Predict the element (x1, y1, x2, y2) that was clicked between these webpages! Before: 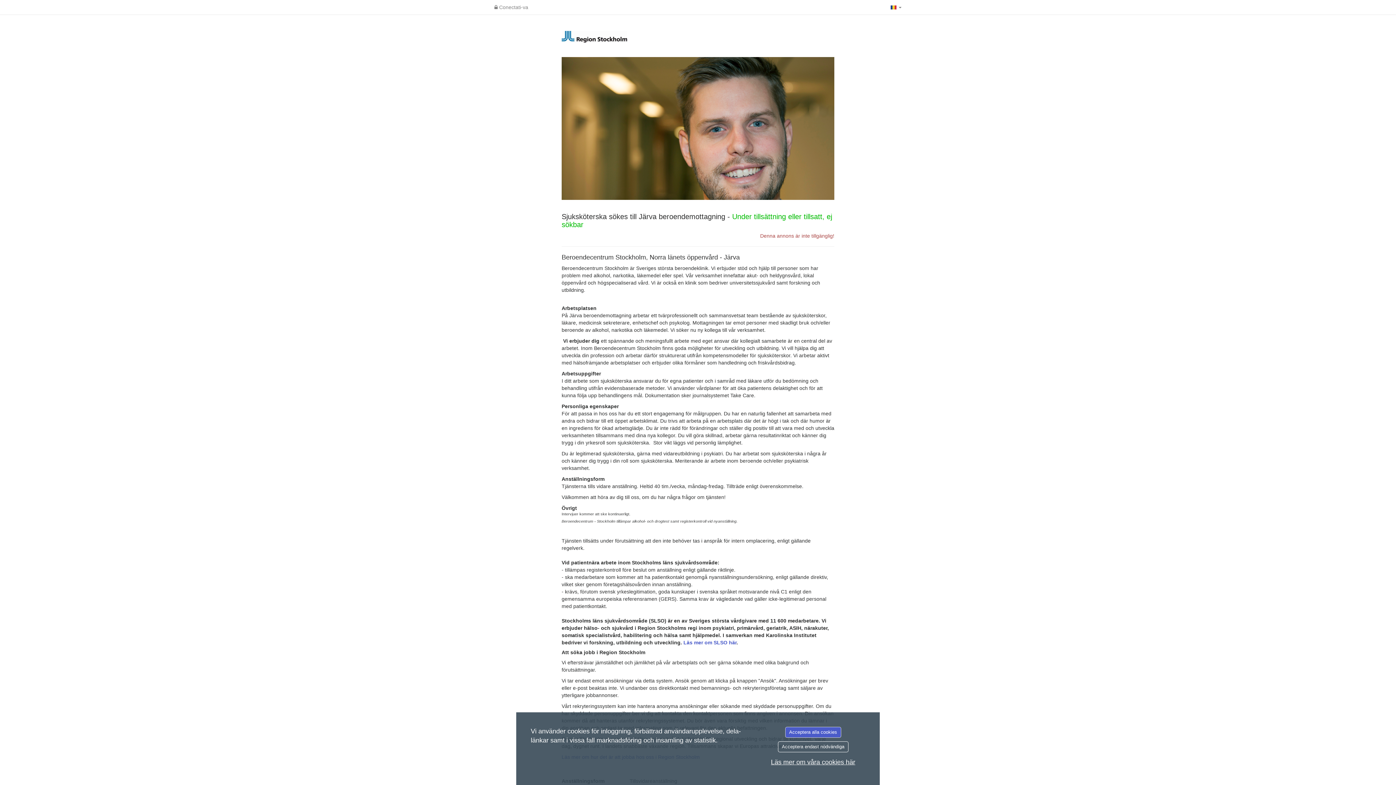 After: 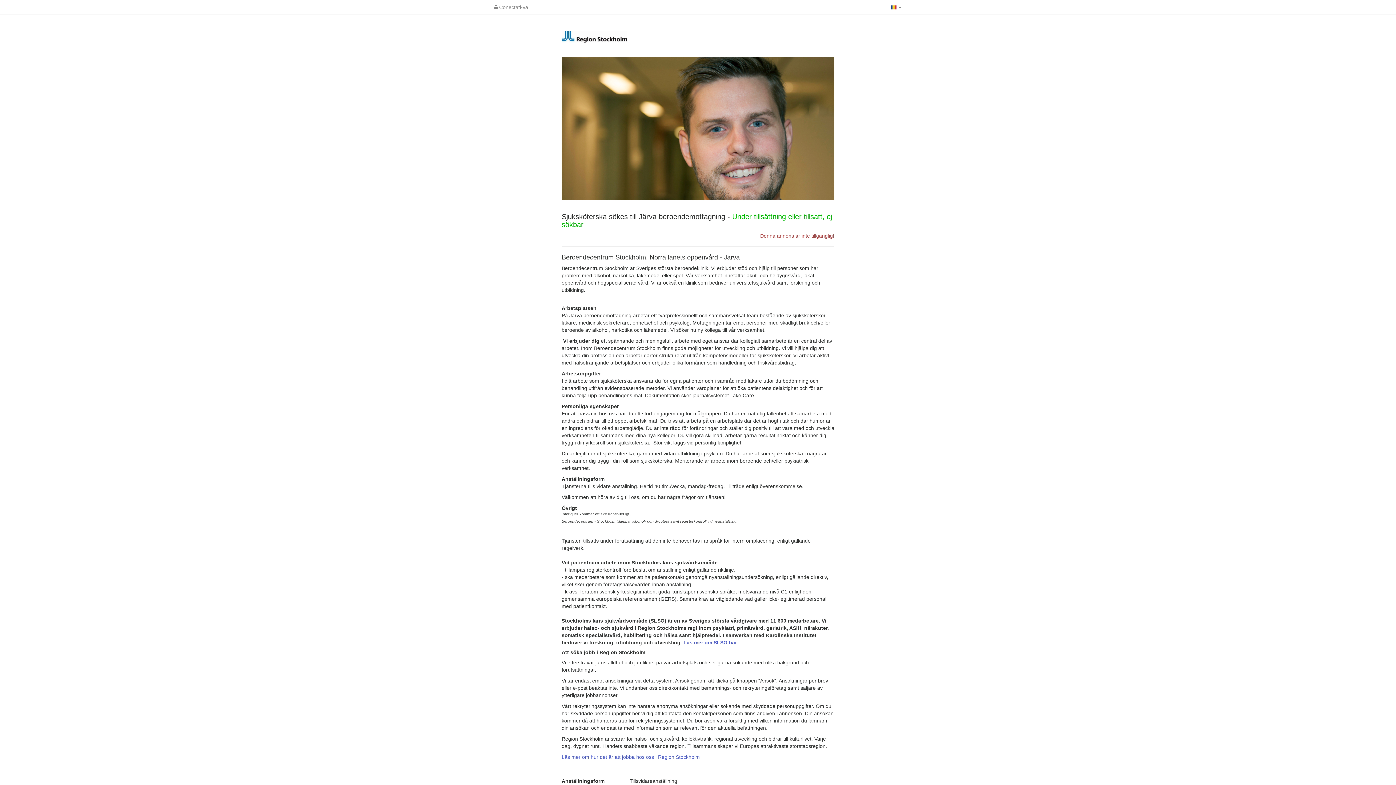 Action: label: Acceptera alla cookies bbox: (785, 727, 841, 738)